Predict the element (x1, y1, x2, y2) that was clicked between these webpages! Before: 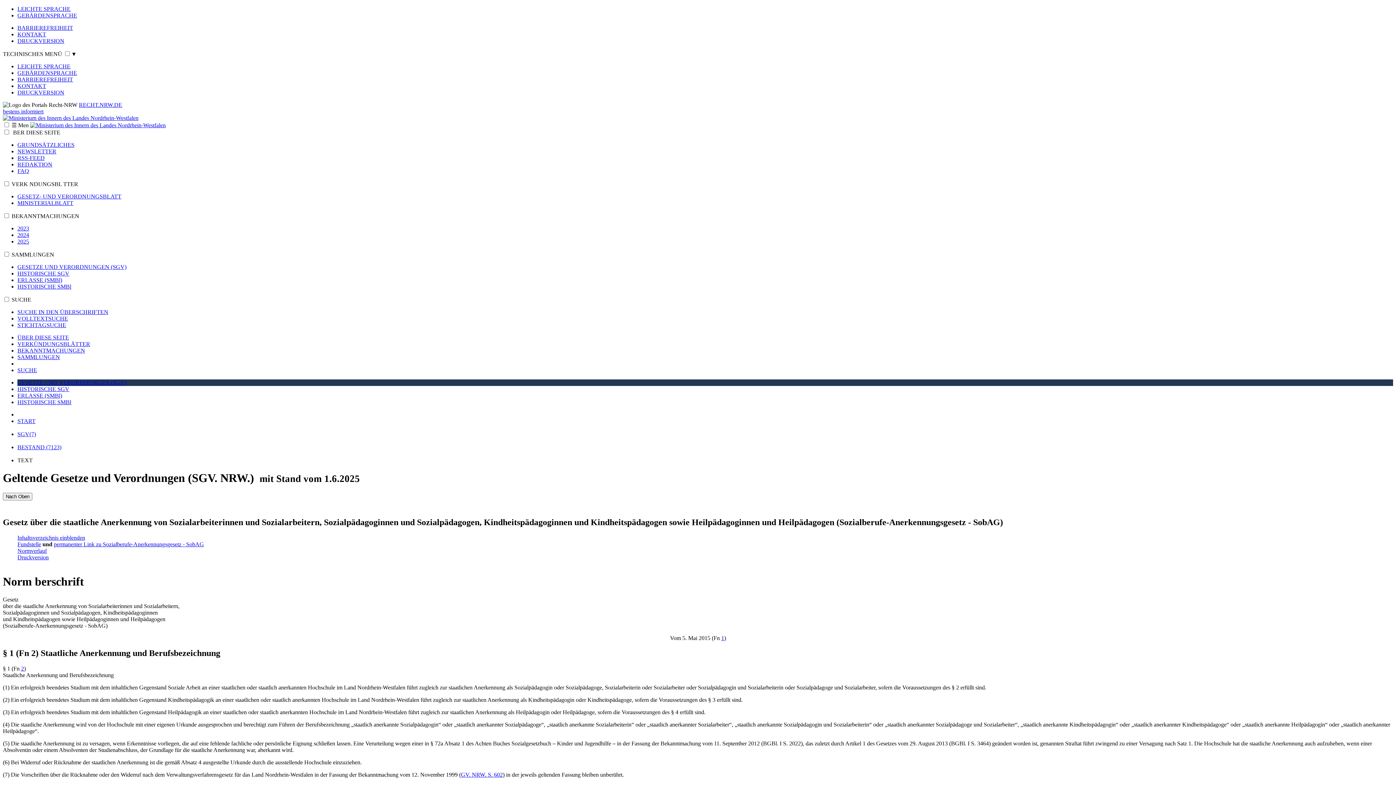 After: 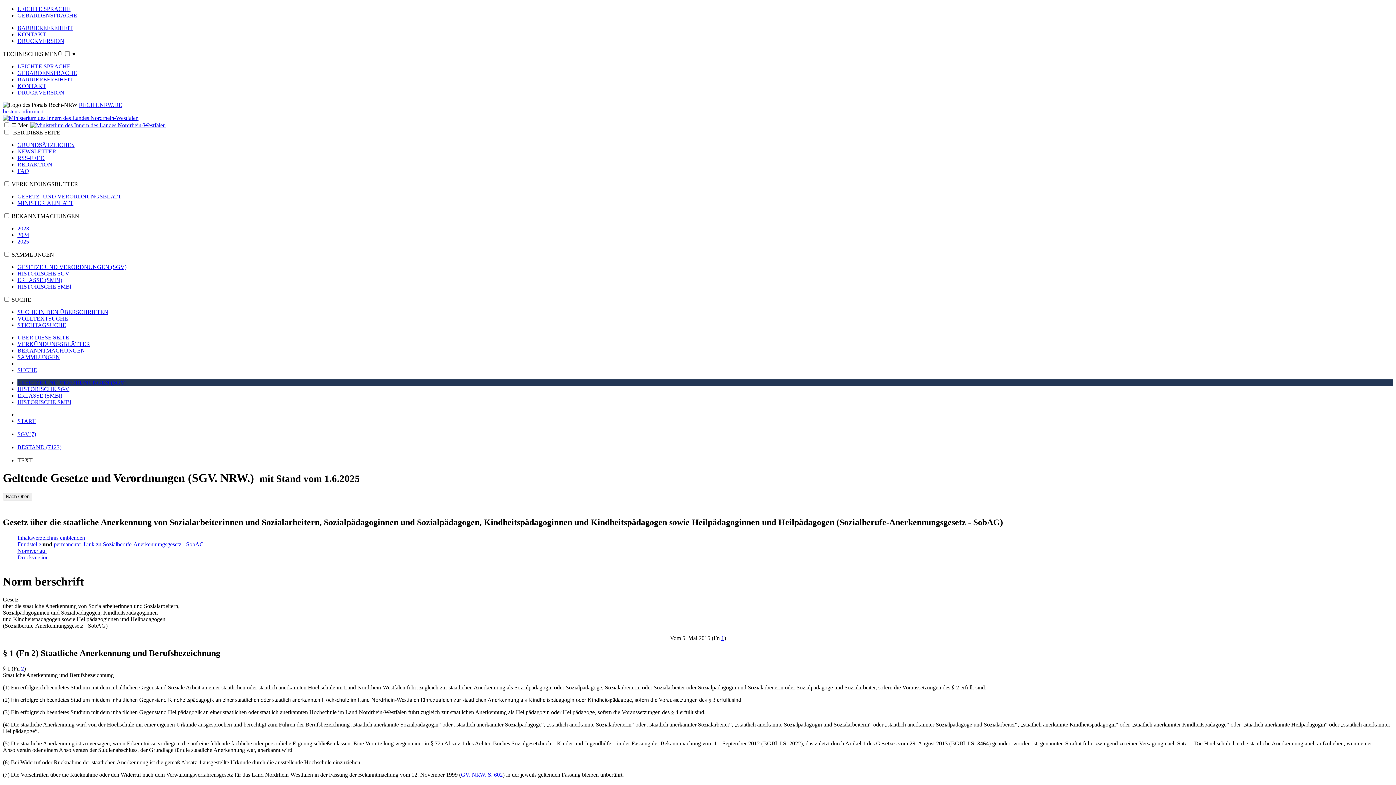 Action: label: DRUCKVERSION bbox: (17, 89, 64, 95)